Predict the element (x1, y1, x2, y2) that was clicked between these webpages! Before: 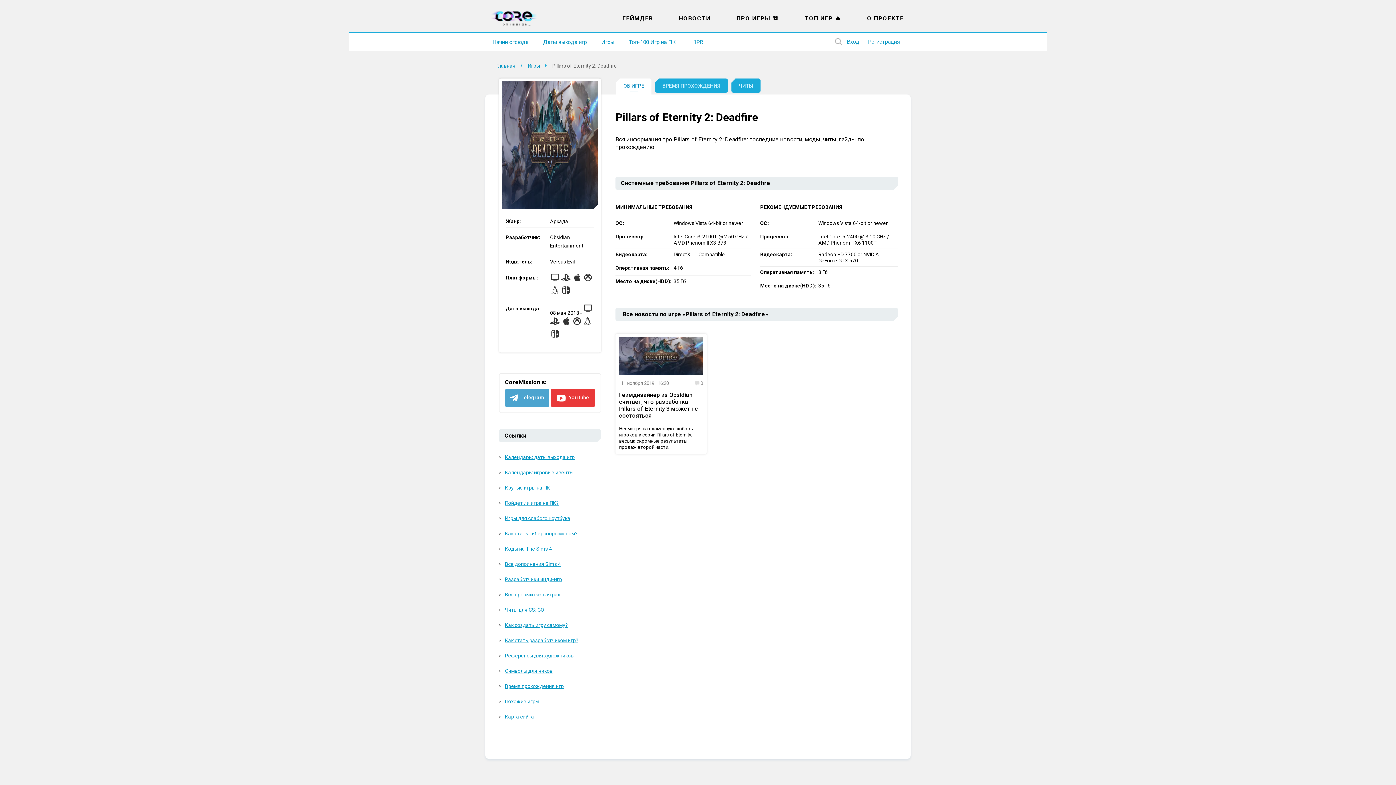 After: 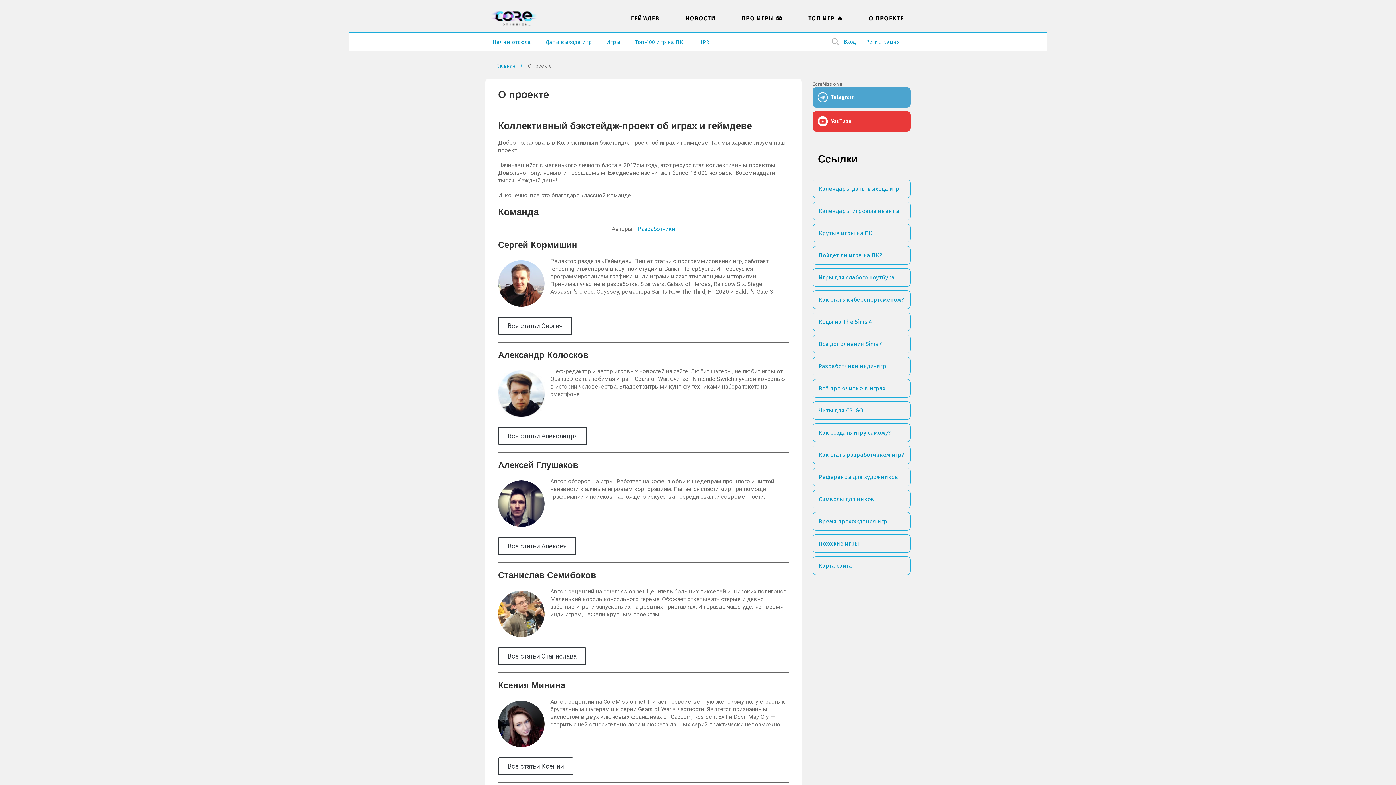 Action: bbox: (867, 14, 904, 21) label: О ПРОЕКТЕ